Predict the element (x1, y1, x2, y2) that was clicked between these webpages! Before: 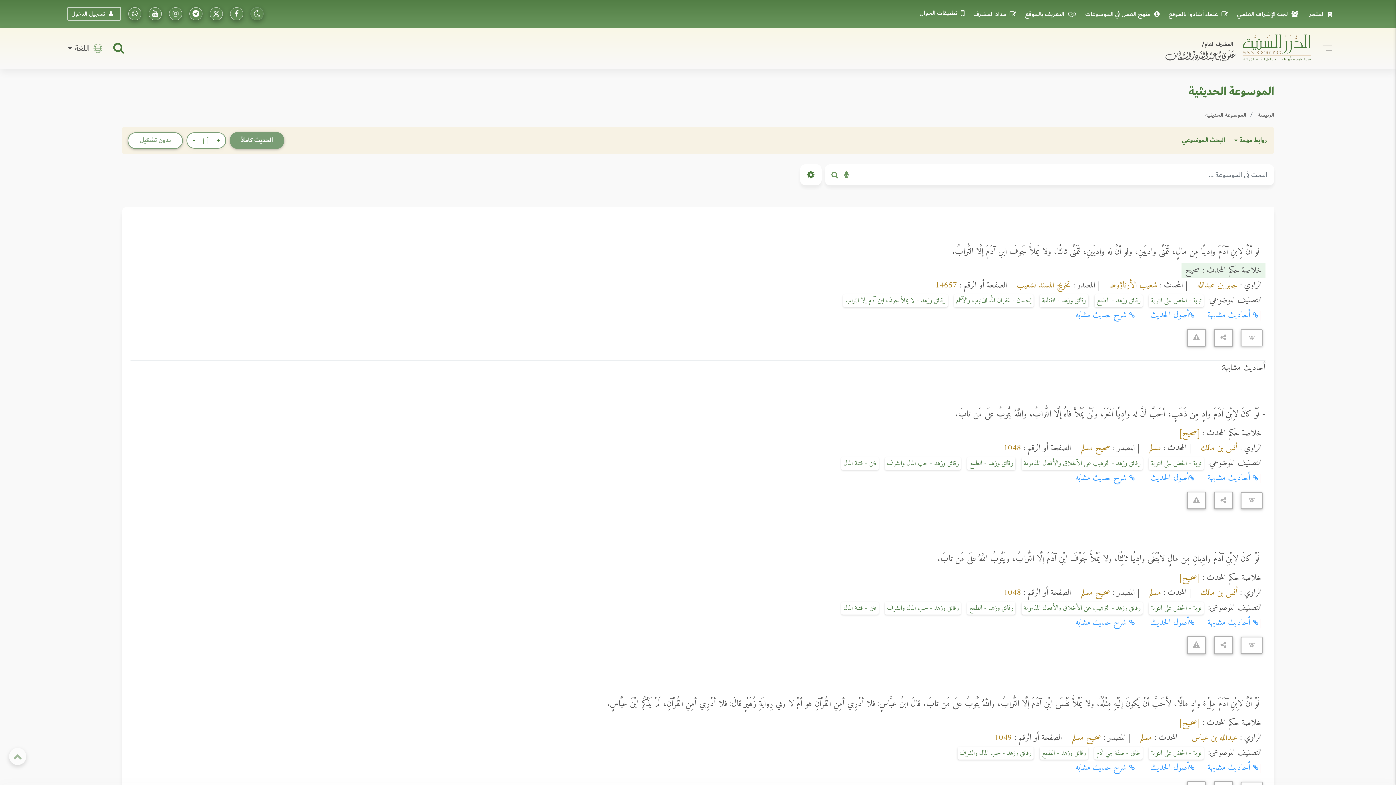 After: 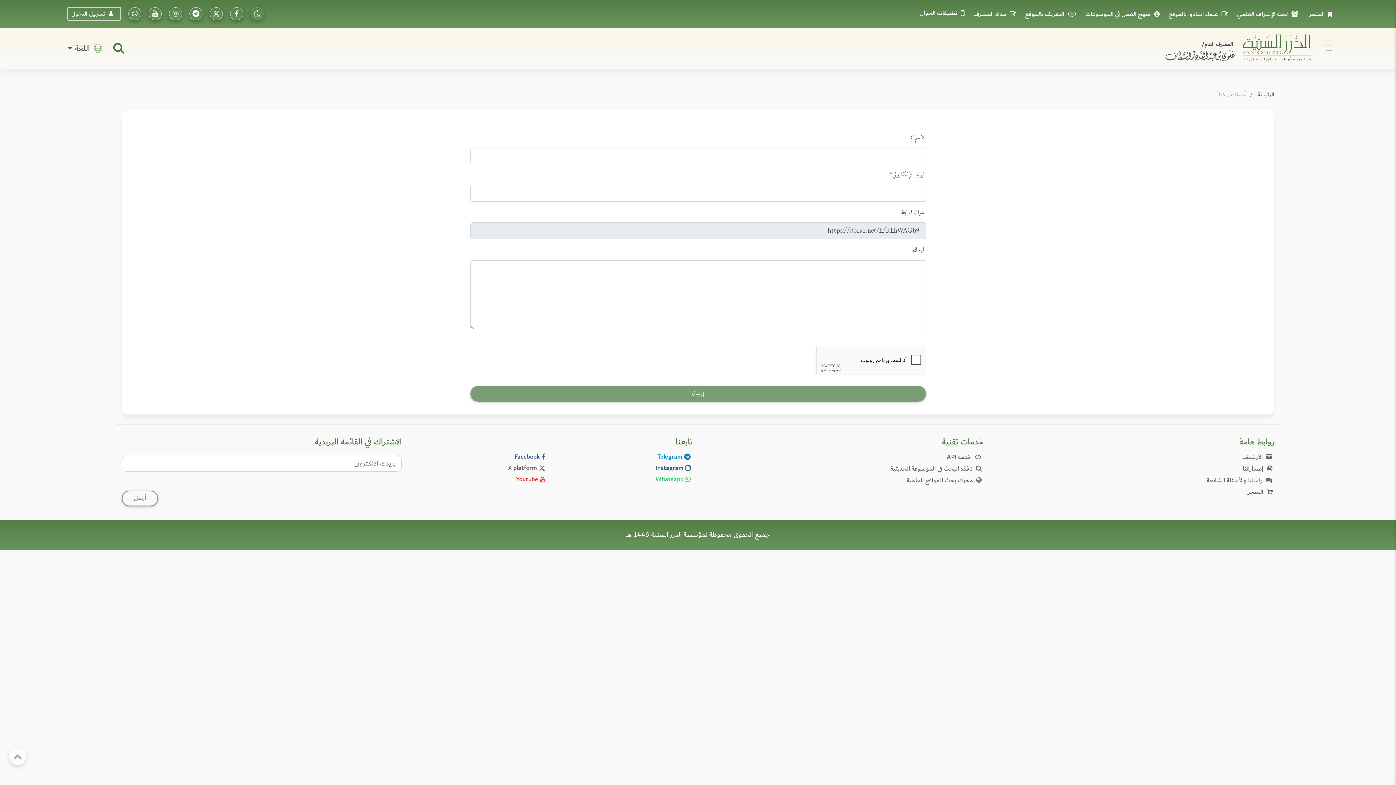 Action: bbox: (1187, 329, 1206, 347)